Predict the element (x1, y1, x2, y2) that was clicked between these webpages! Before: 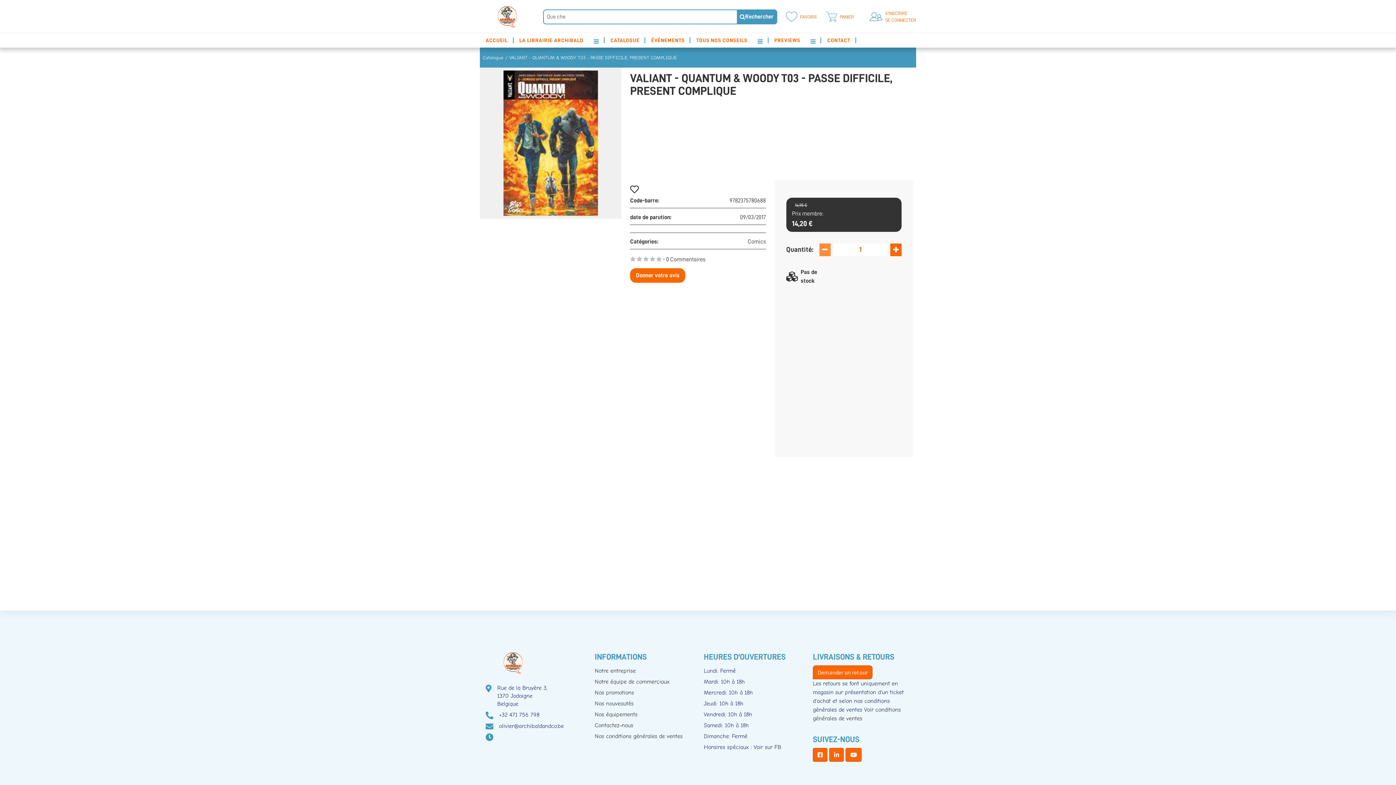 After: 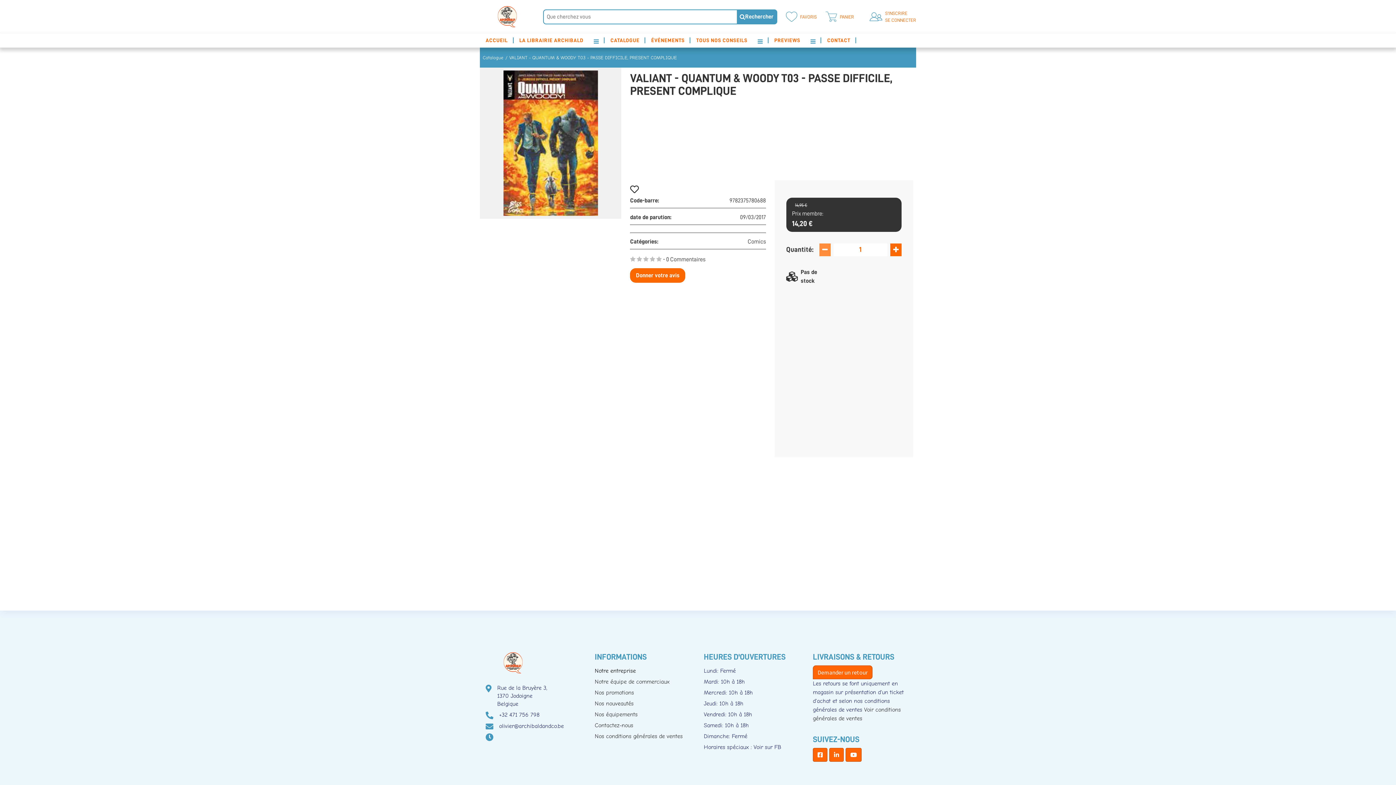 Action: bbox: (594, 668, 636, 674) label: Notre entreprise